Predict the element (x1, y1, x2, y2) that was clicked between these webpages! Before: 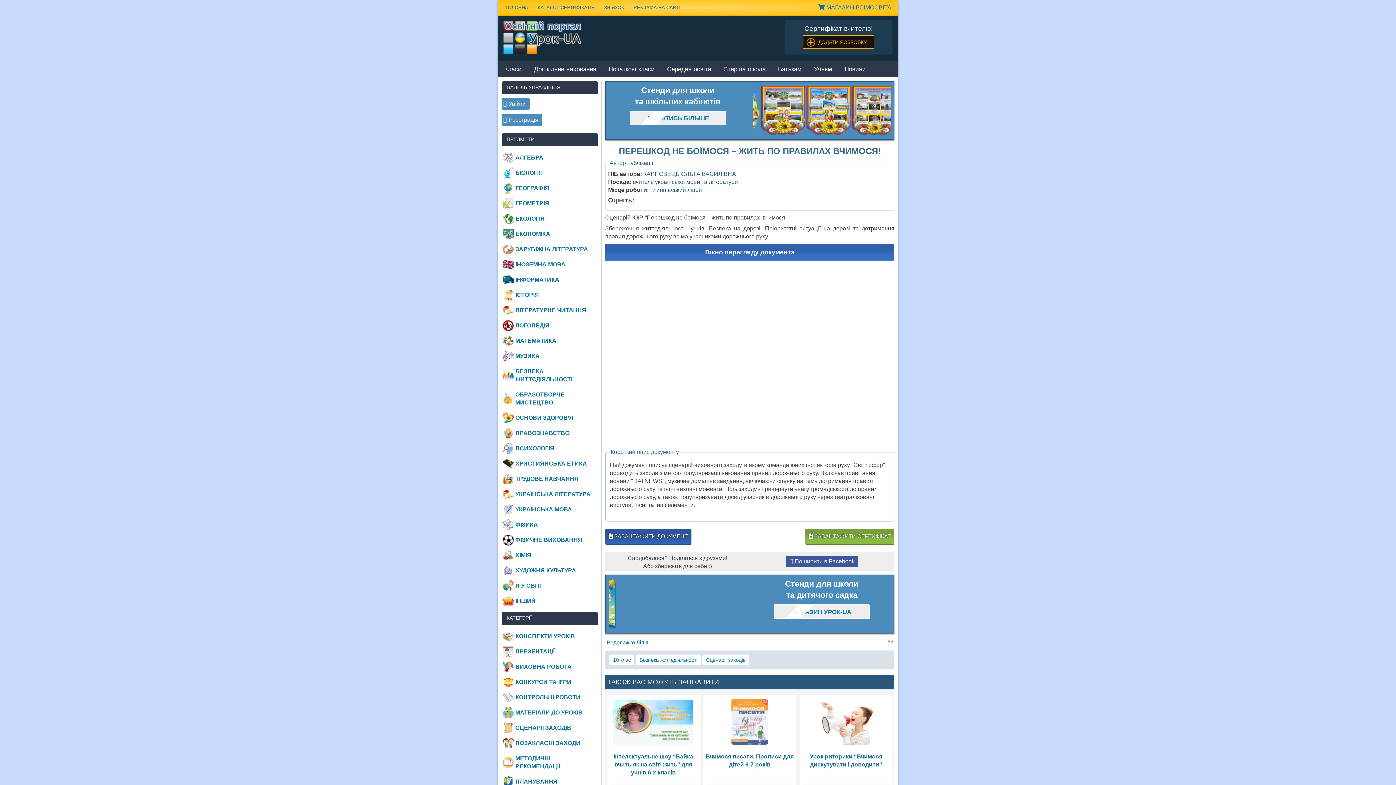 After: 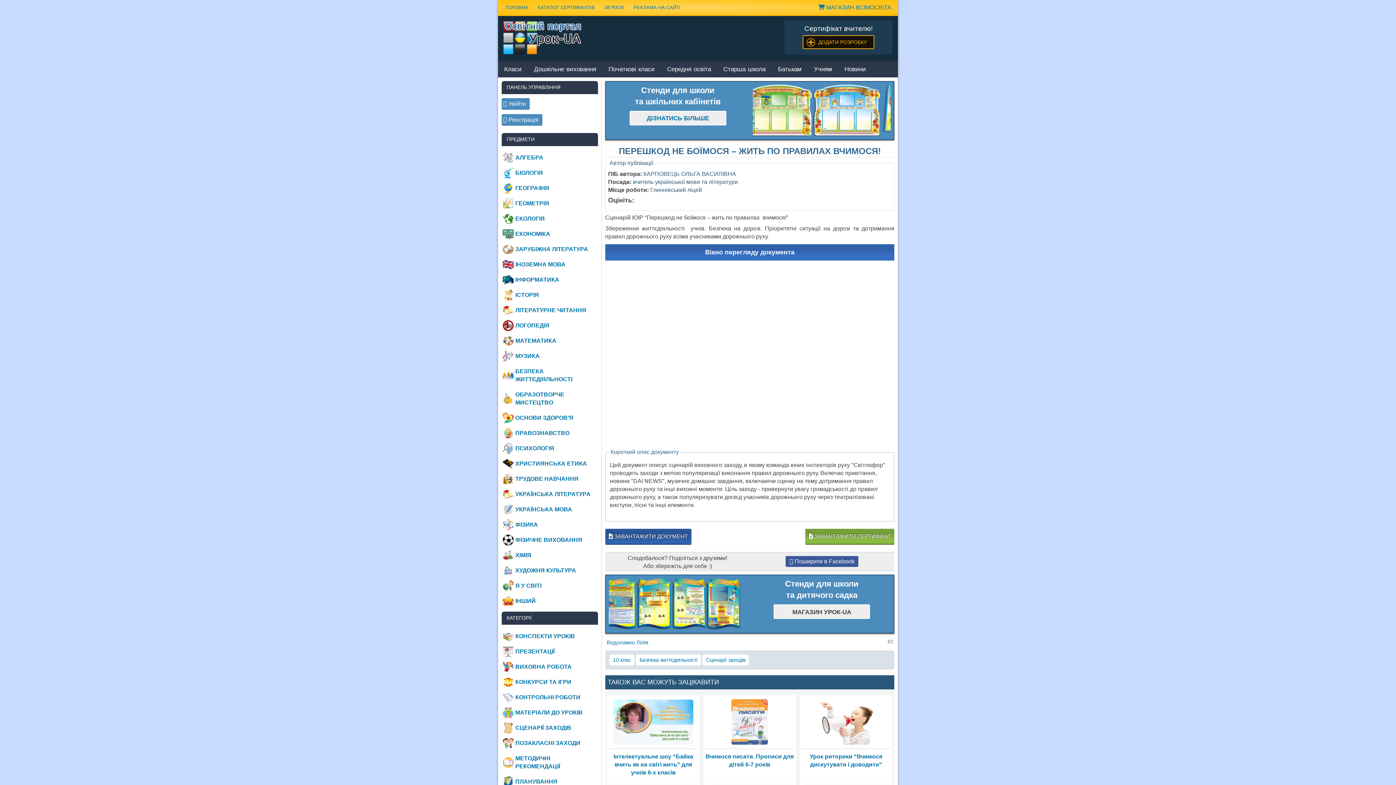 Action: label: МАГАЗИН УРОК-UA bbox: (773, 604, 870, 619)